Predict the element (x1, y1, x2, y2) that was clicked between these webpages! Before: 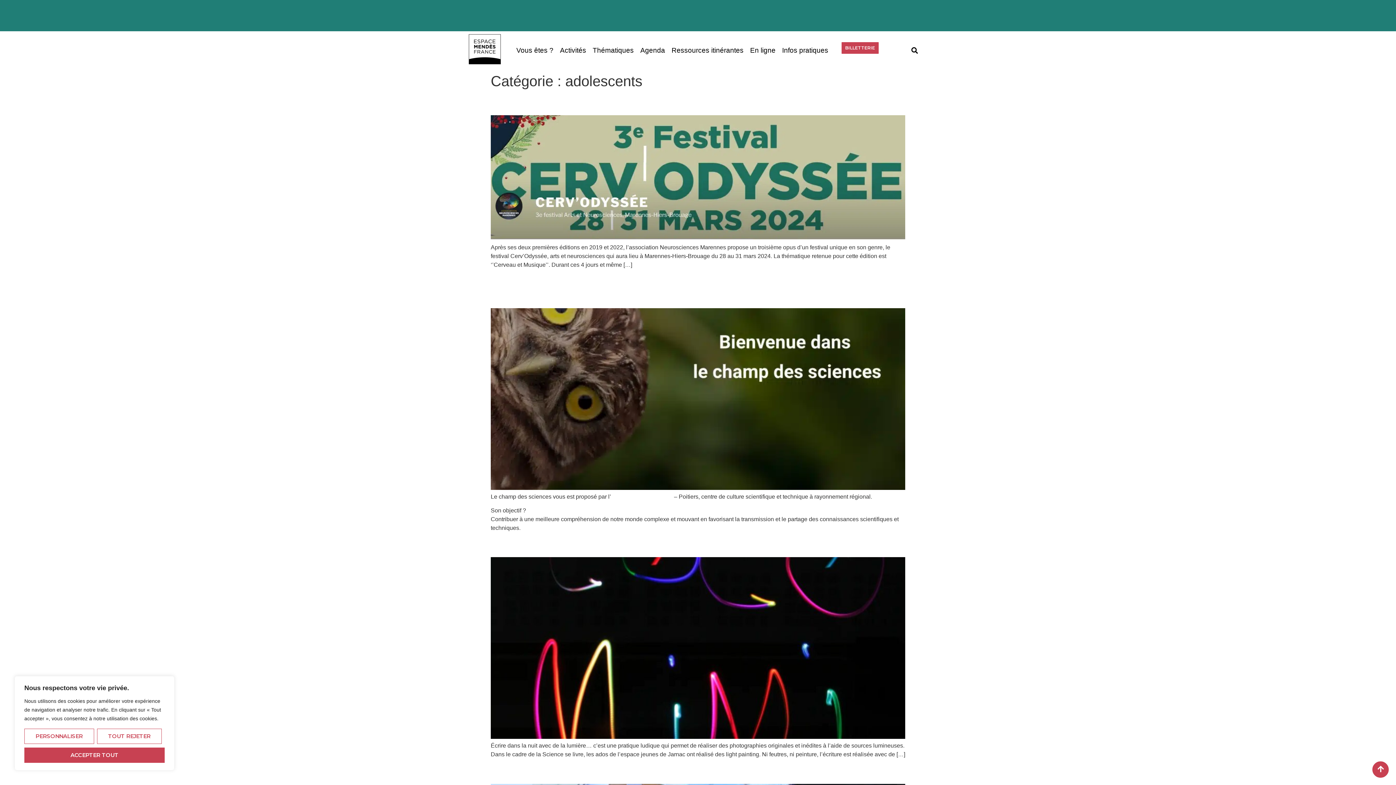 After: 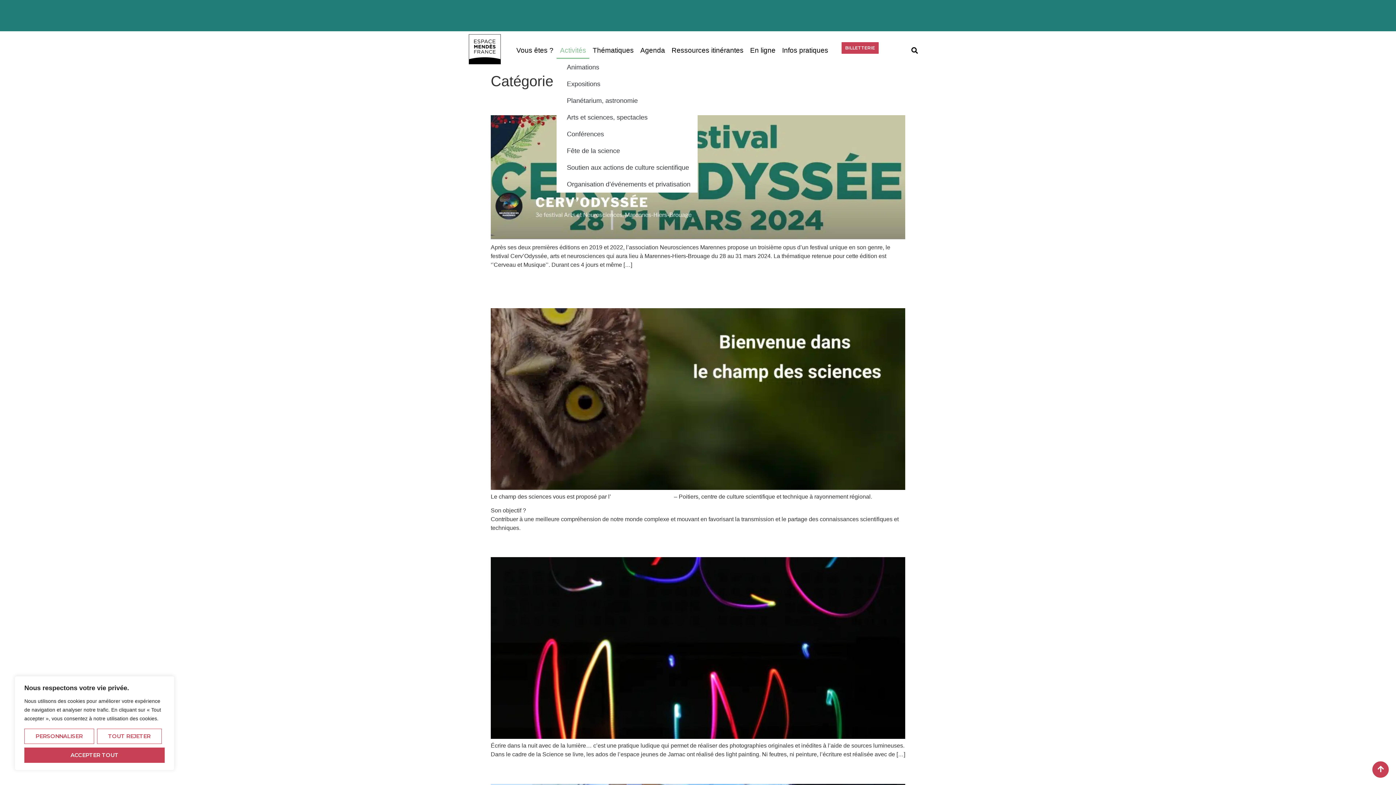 Action: label: Activités bbox: (556, 42, 589, 58)